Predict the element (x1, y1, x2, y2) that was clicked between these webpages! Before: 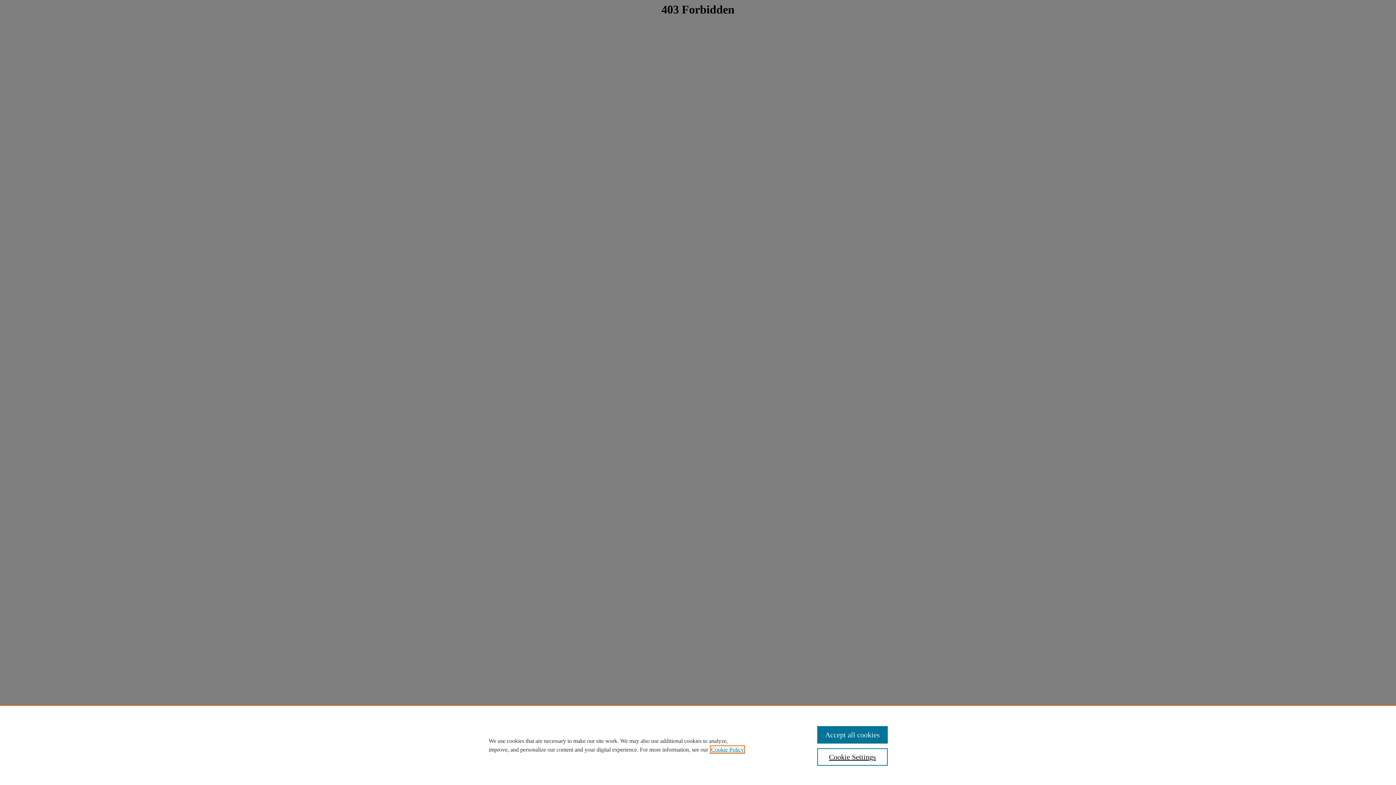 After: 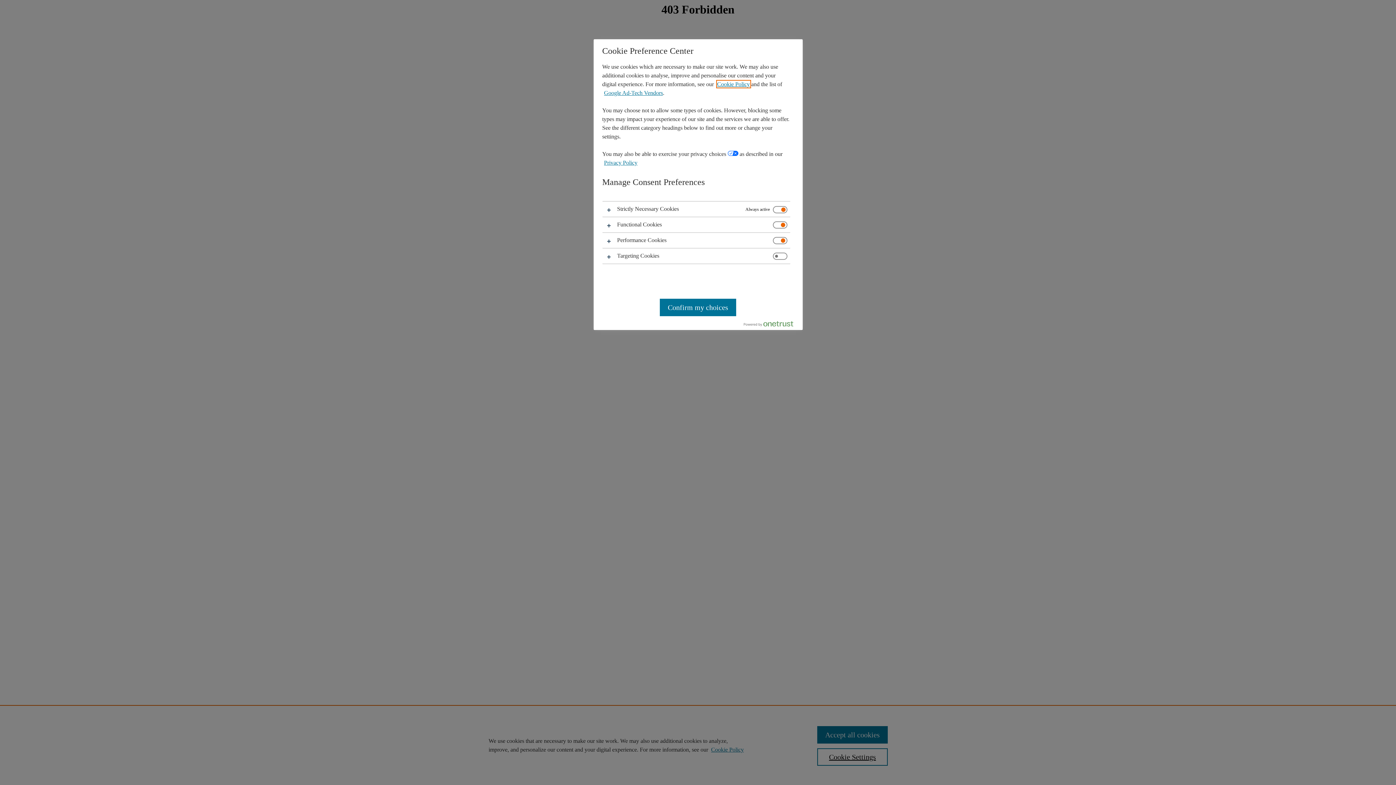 Action: label: Cookie Settings bbox: (817, 748, 887, 766)